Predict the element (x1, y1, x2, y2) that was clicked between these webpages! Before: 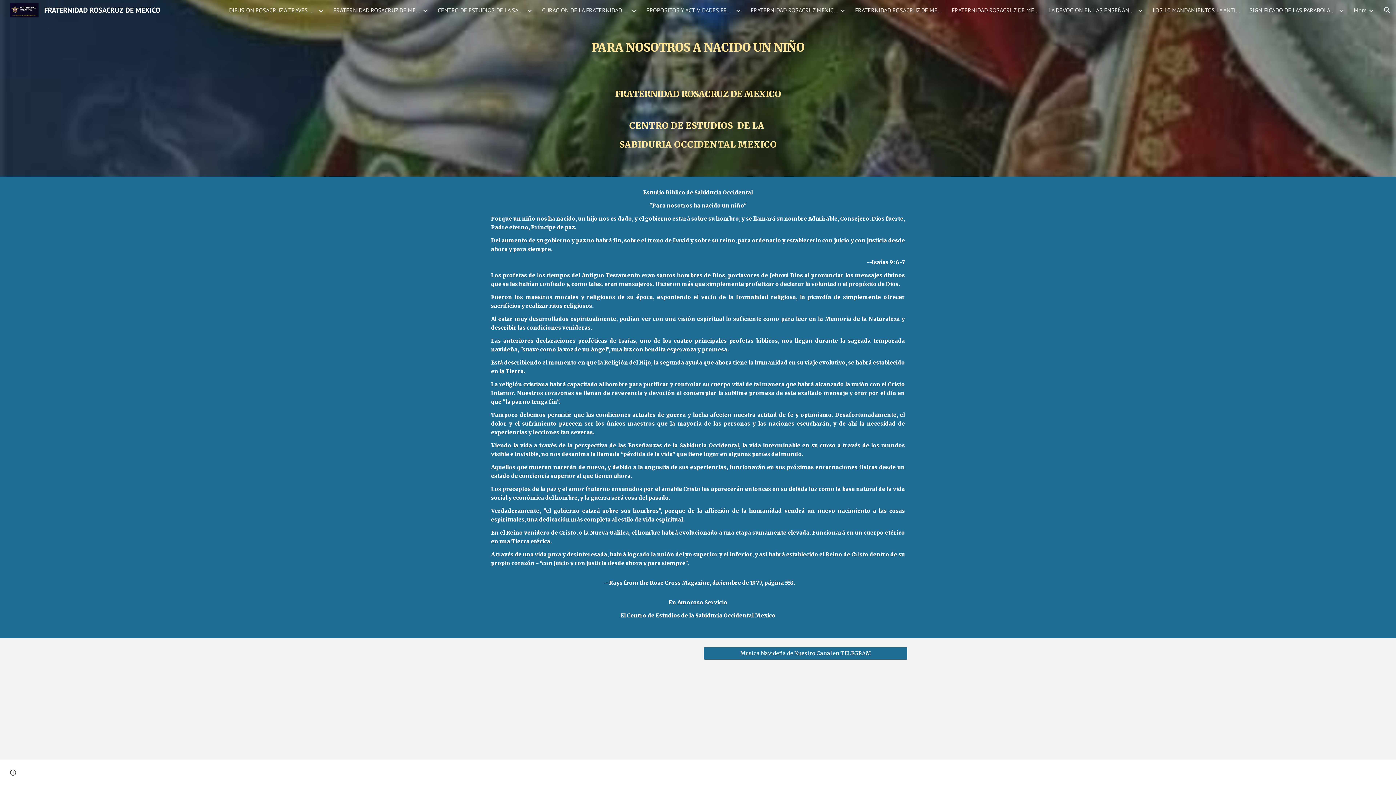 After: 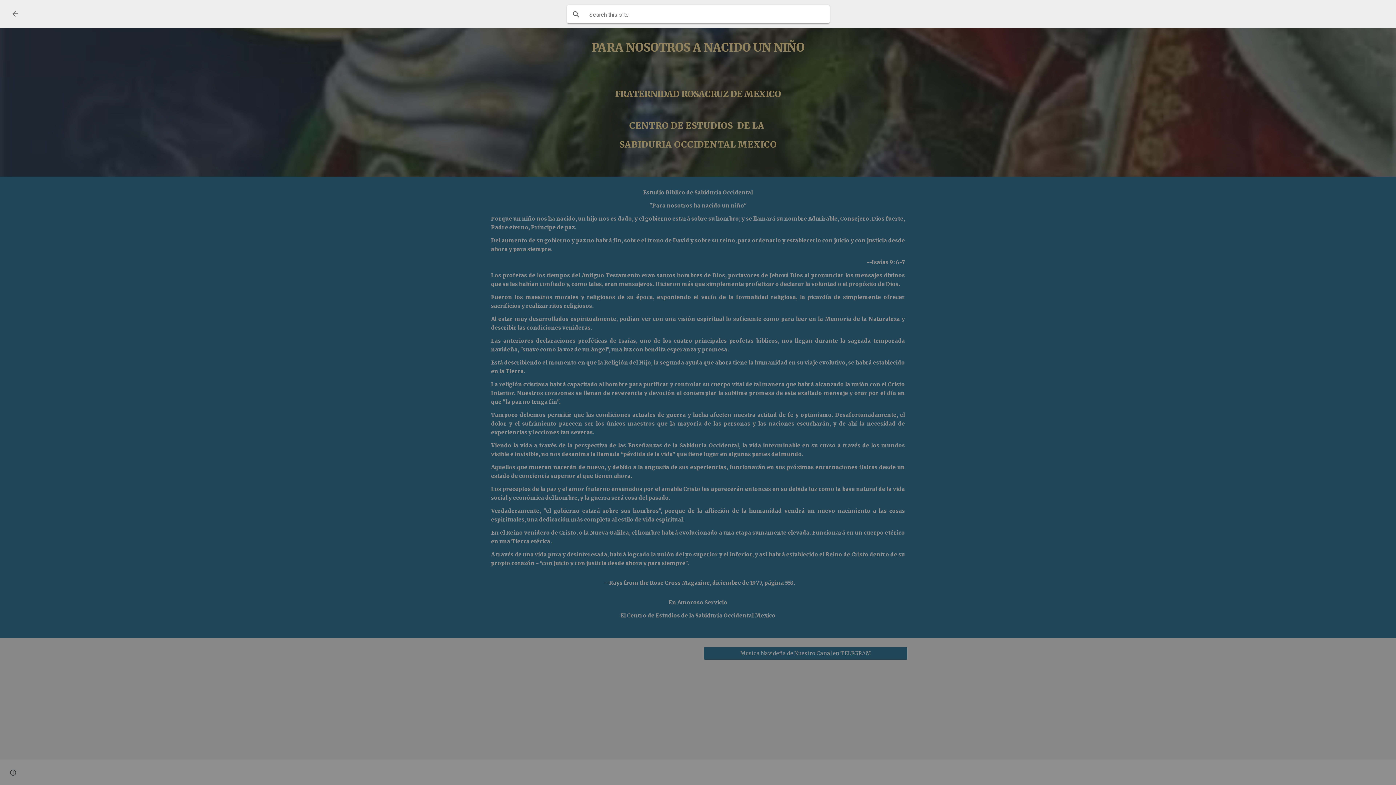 Action: label: Open search bar bbox: (1378, 1, 1396, 18)